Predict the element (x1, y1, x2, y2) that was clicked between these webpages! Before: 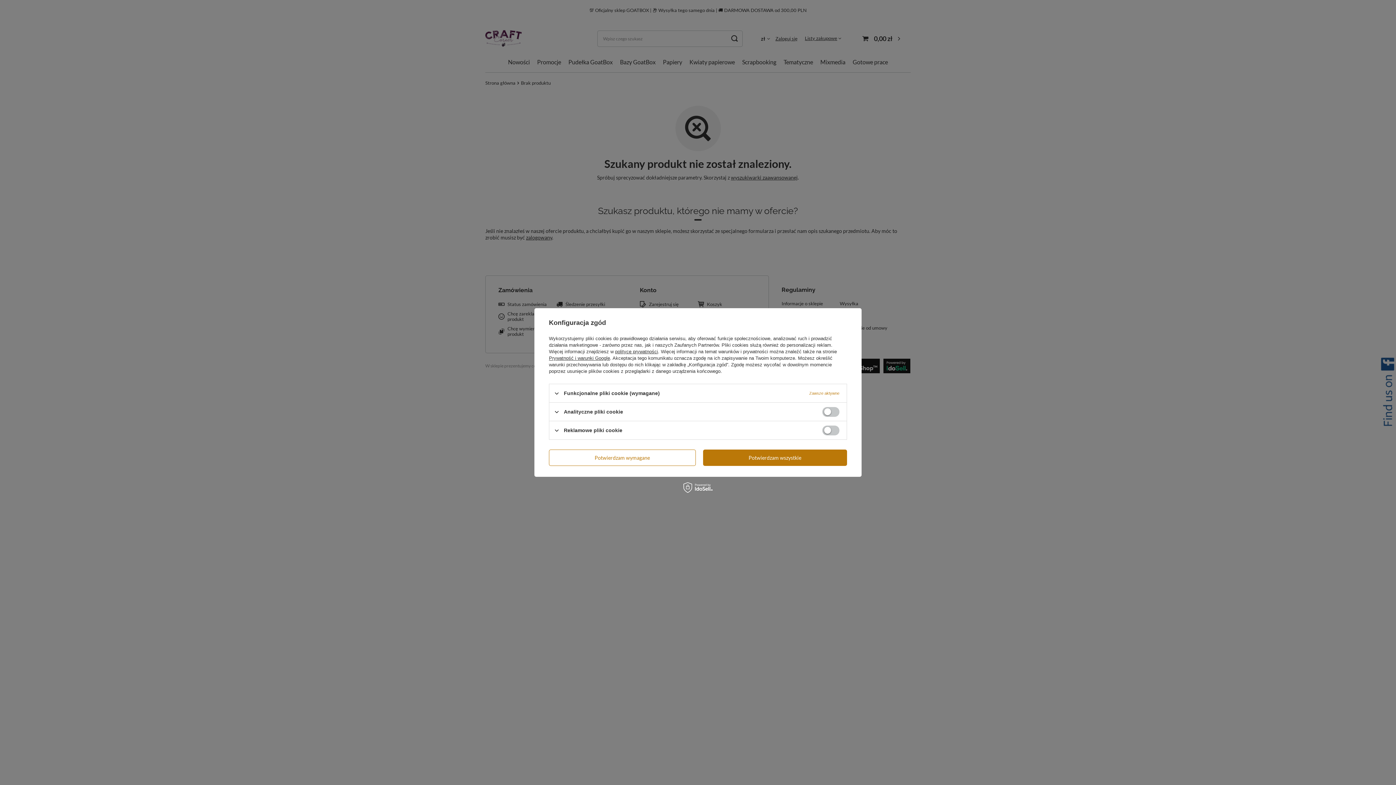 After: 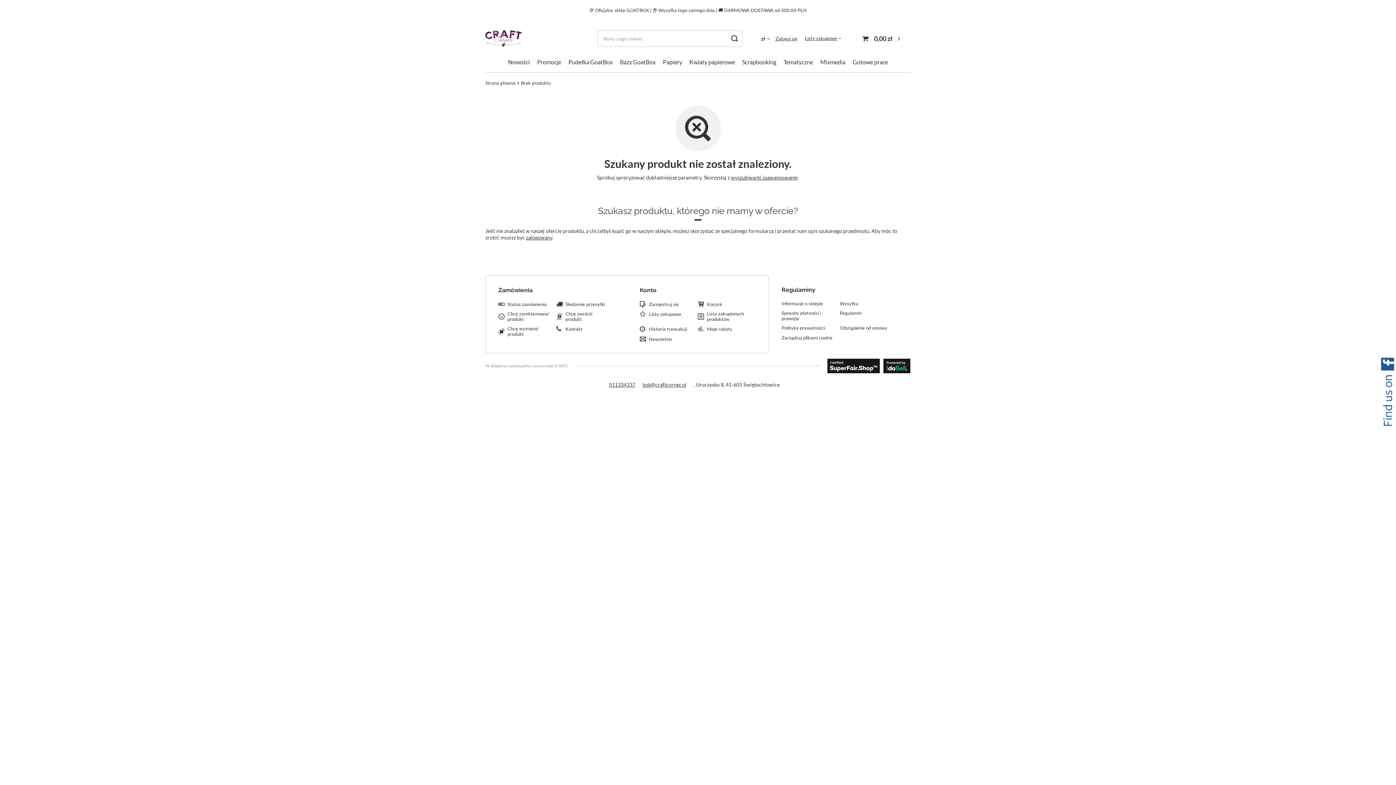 Action: bbox: (549, 449, 695, 466) label: Potwierdzam wymagane